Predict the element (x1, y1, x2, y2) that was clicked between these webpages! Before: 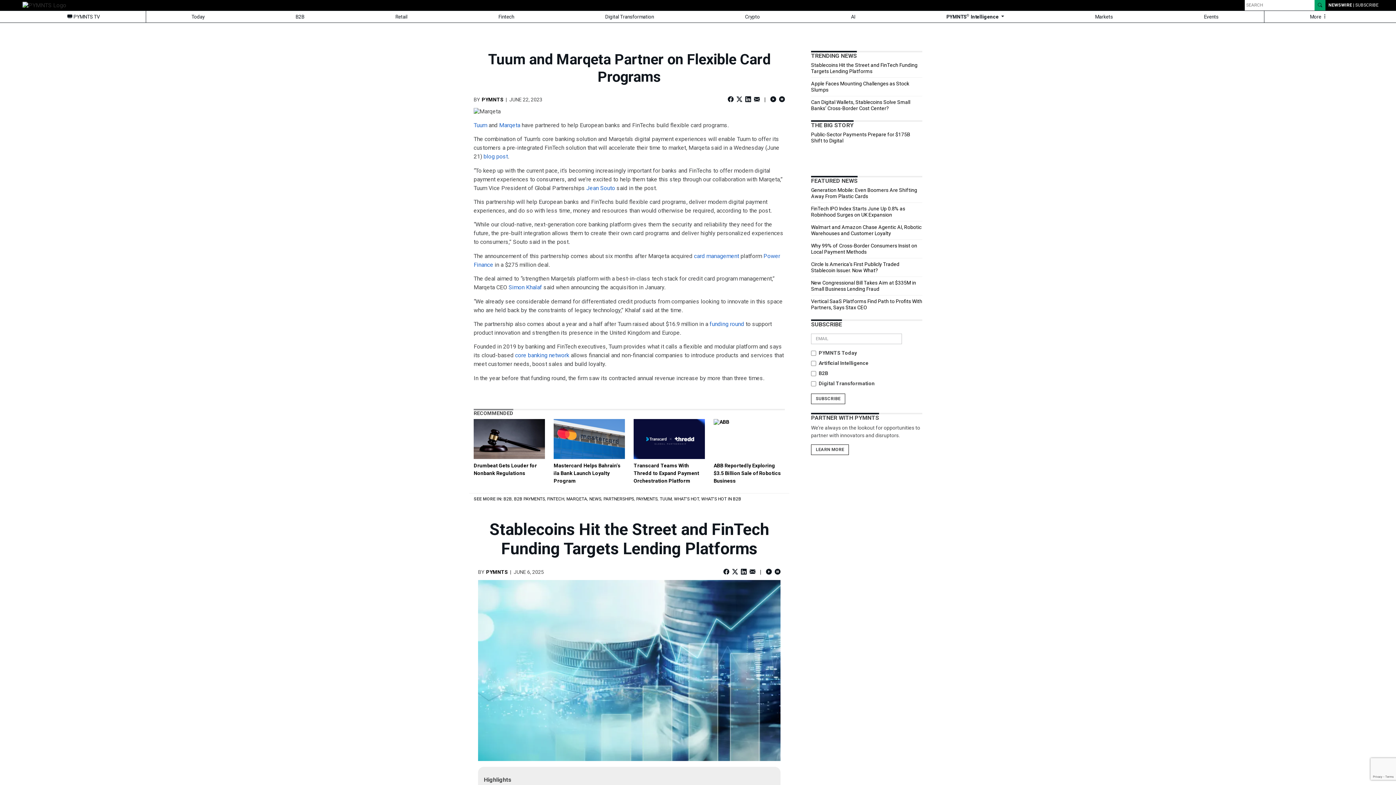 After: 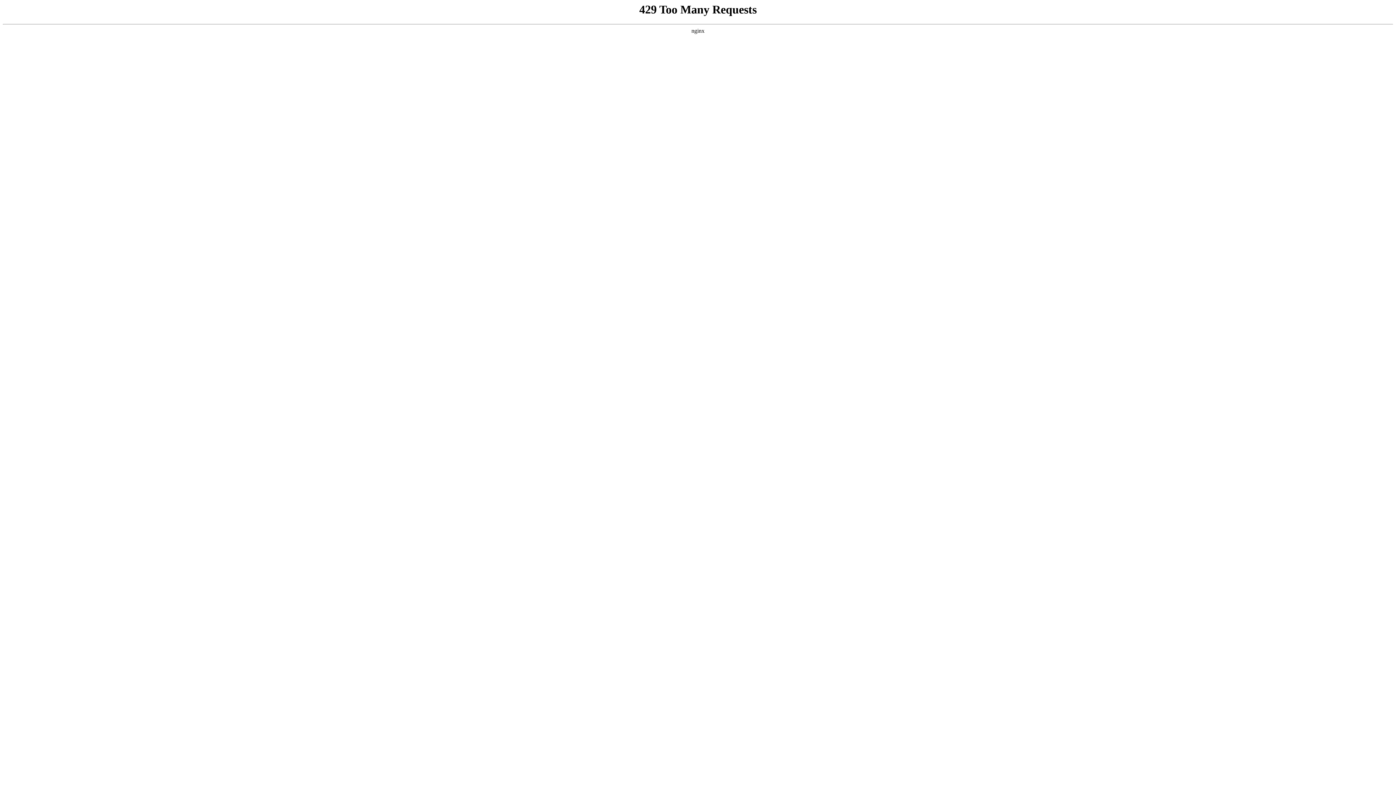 Action: label: PYMNTS bbox: (486, 569, 508, 575)